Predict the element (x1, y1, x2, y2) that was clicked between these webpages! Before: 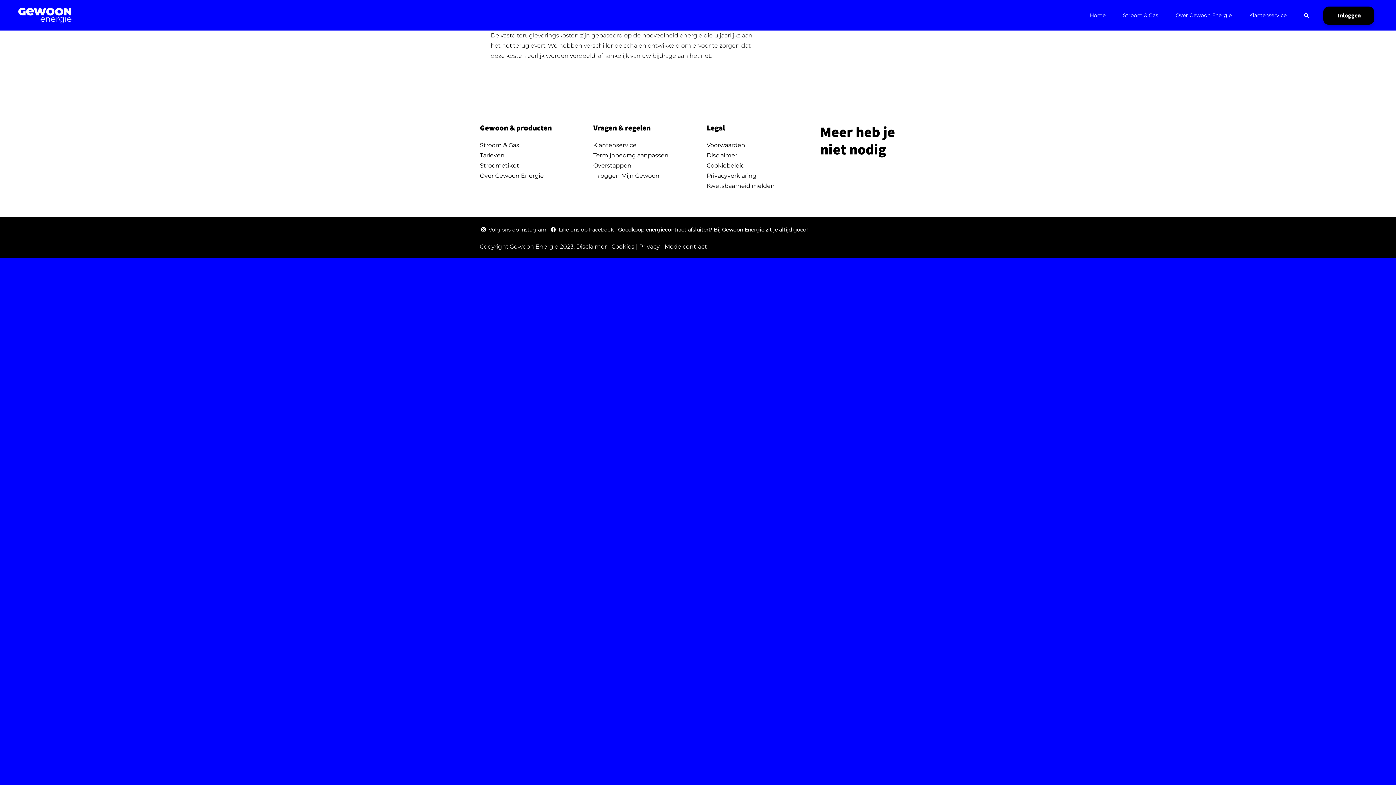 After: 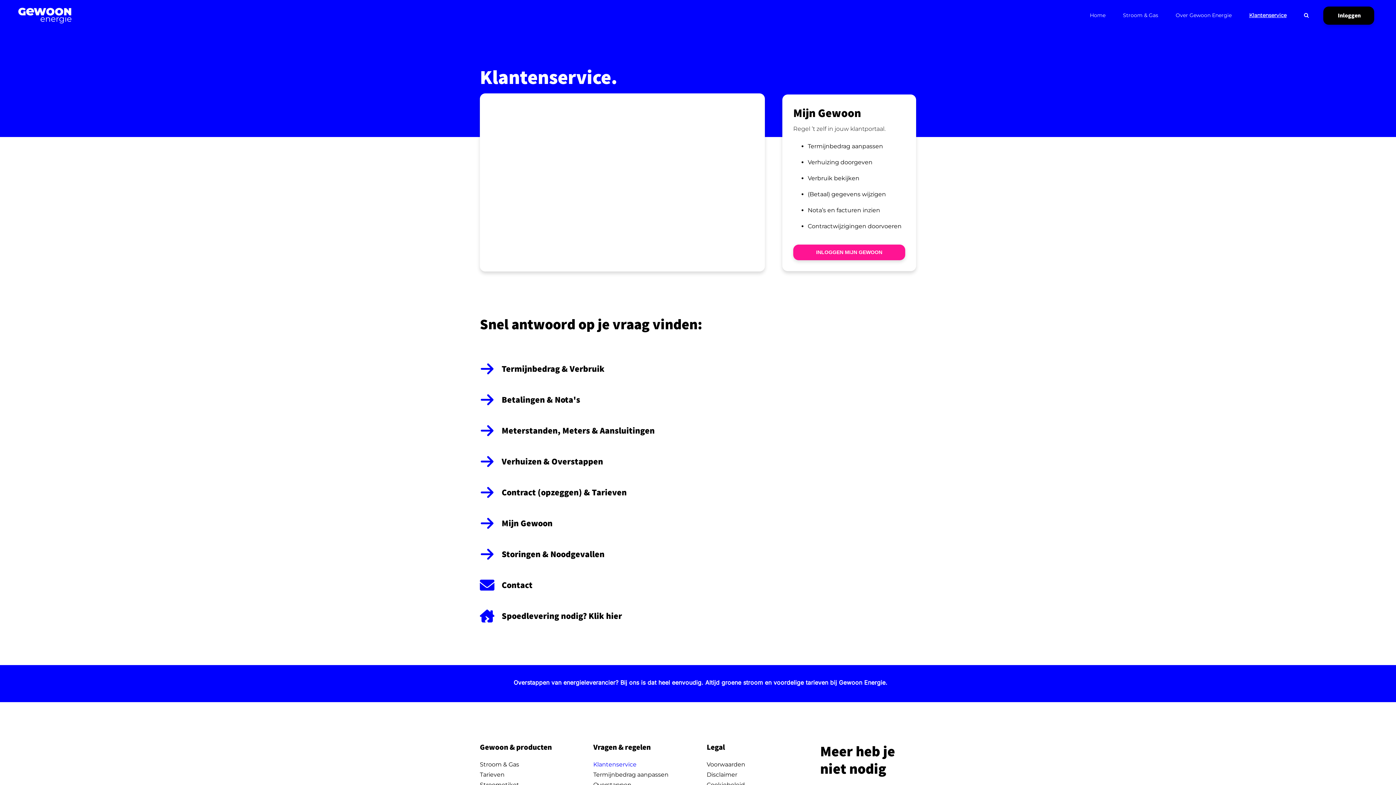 Action: label: Klantenservice bbox: (593, 140, 689, 150)